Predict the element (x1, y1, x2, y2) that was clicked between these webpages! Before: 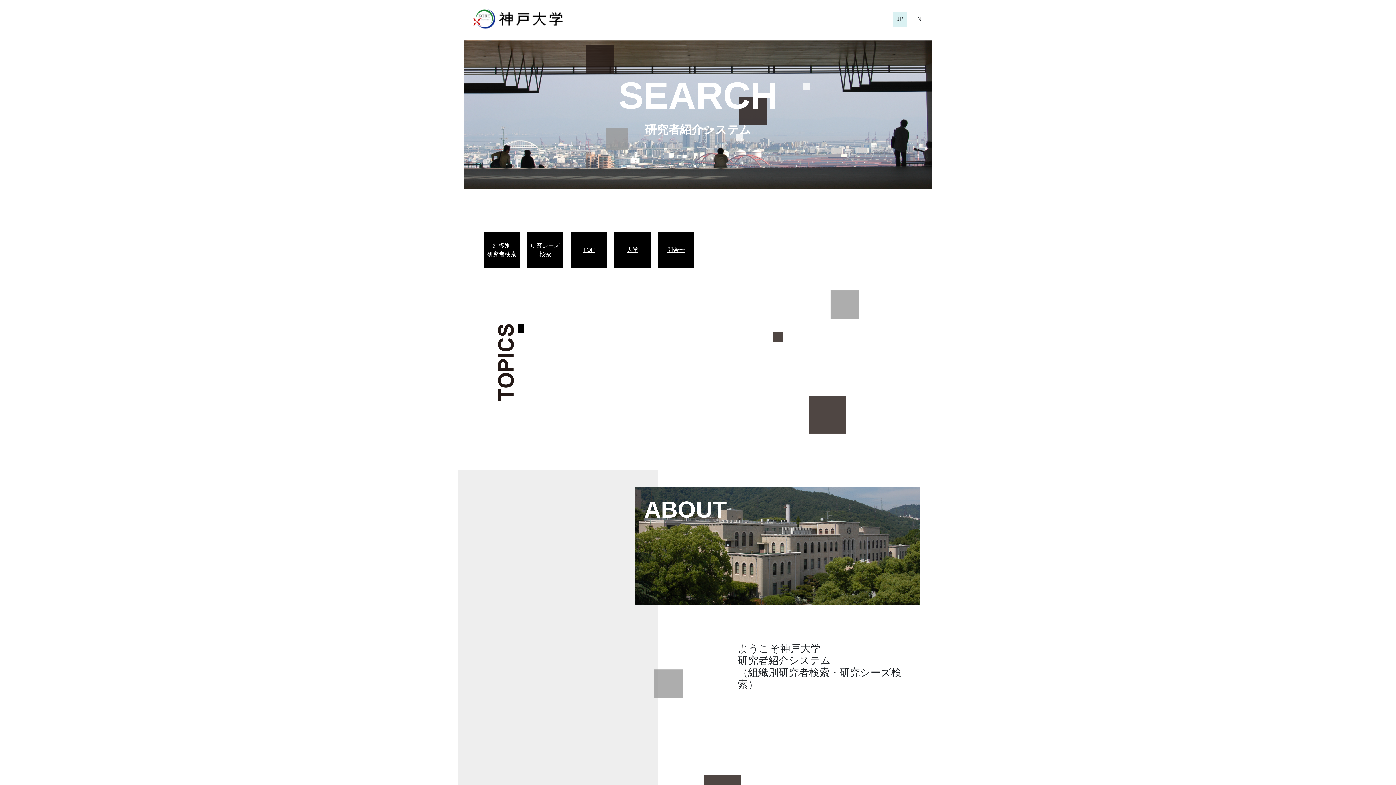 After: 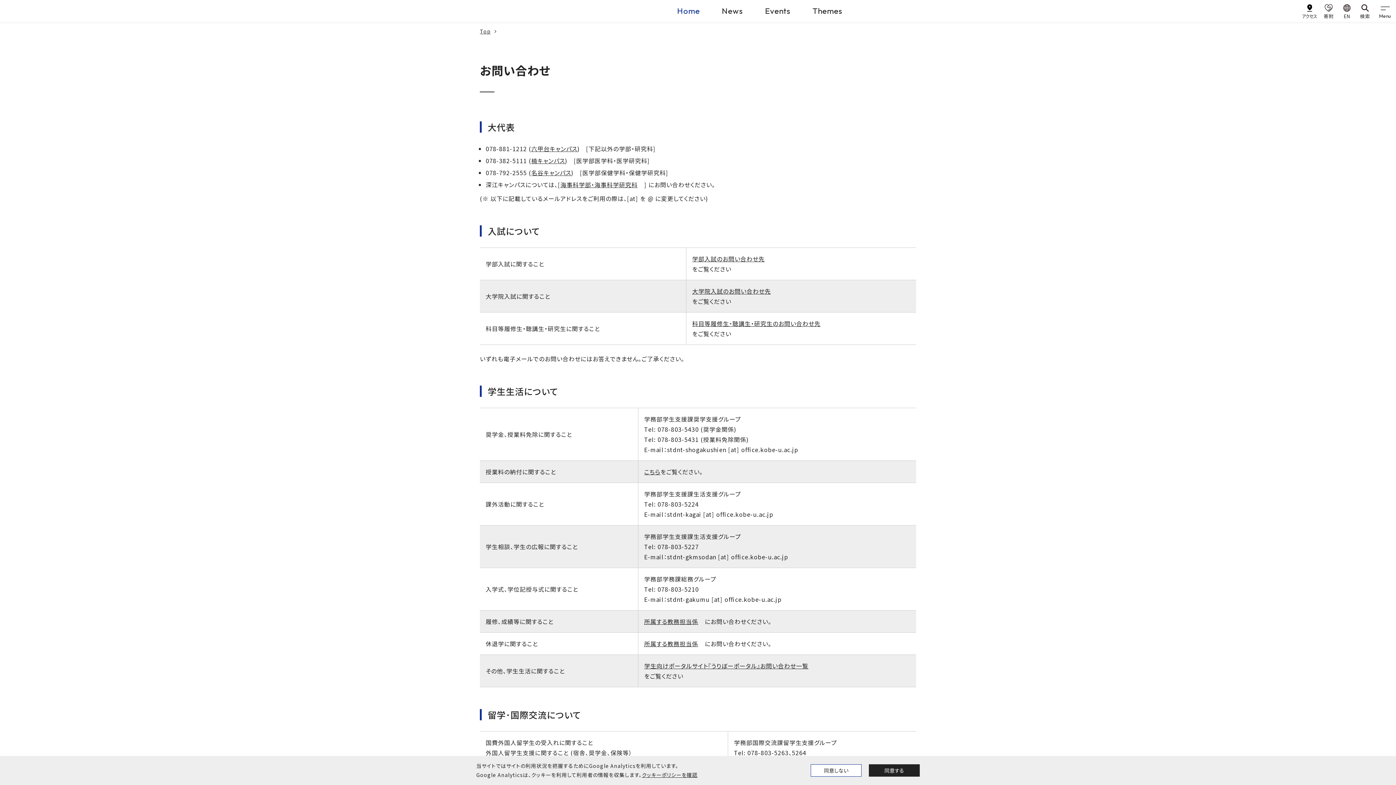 Action: bbox: (661, 245, 690, 254) label: 問合せ